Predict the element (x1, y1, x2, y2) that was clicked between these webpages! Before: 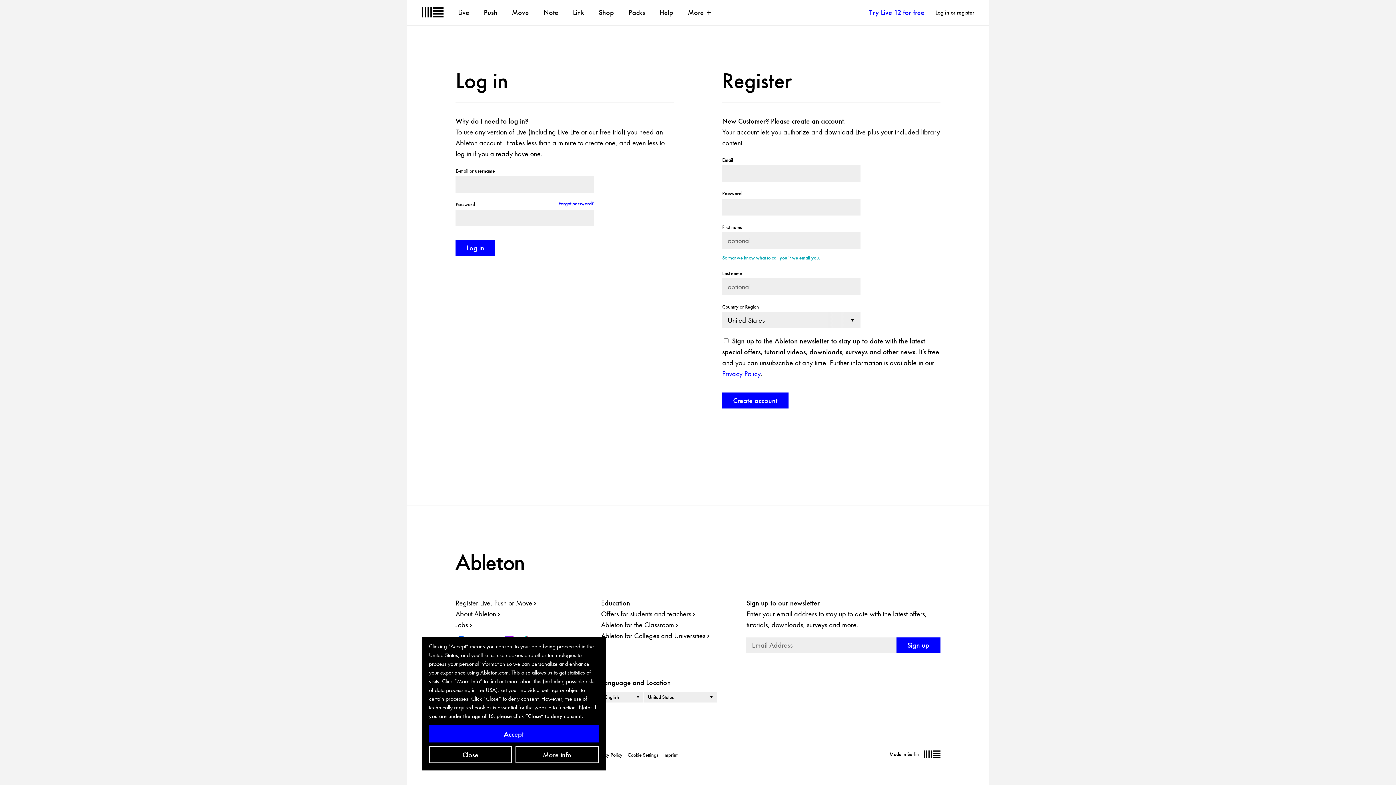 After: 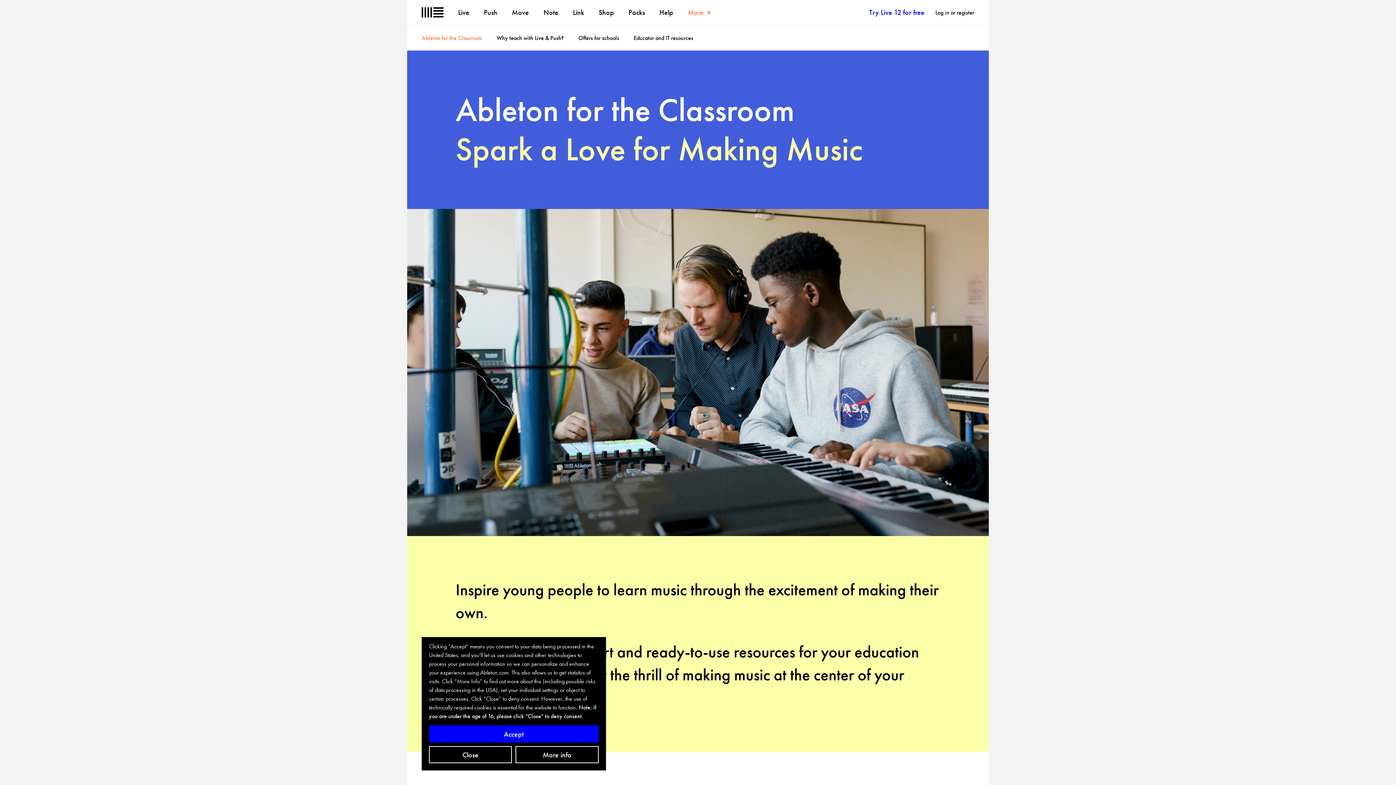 Action: bbox: (601, 620, 677, 629) label: Ableton for the Classroom